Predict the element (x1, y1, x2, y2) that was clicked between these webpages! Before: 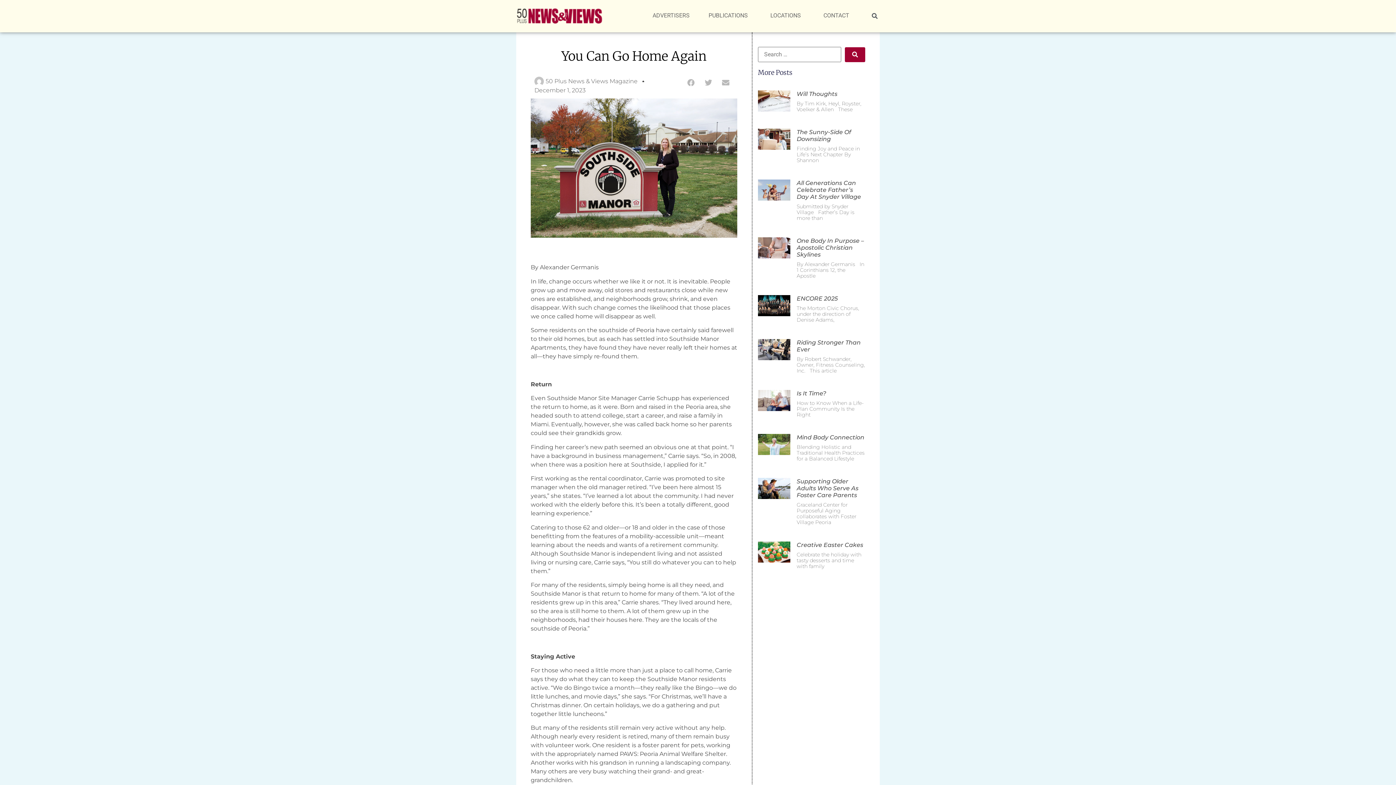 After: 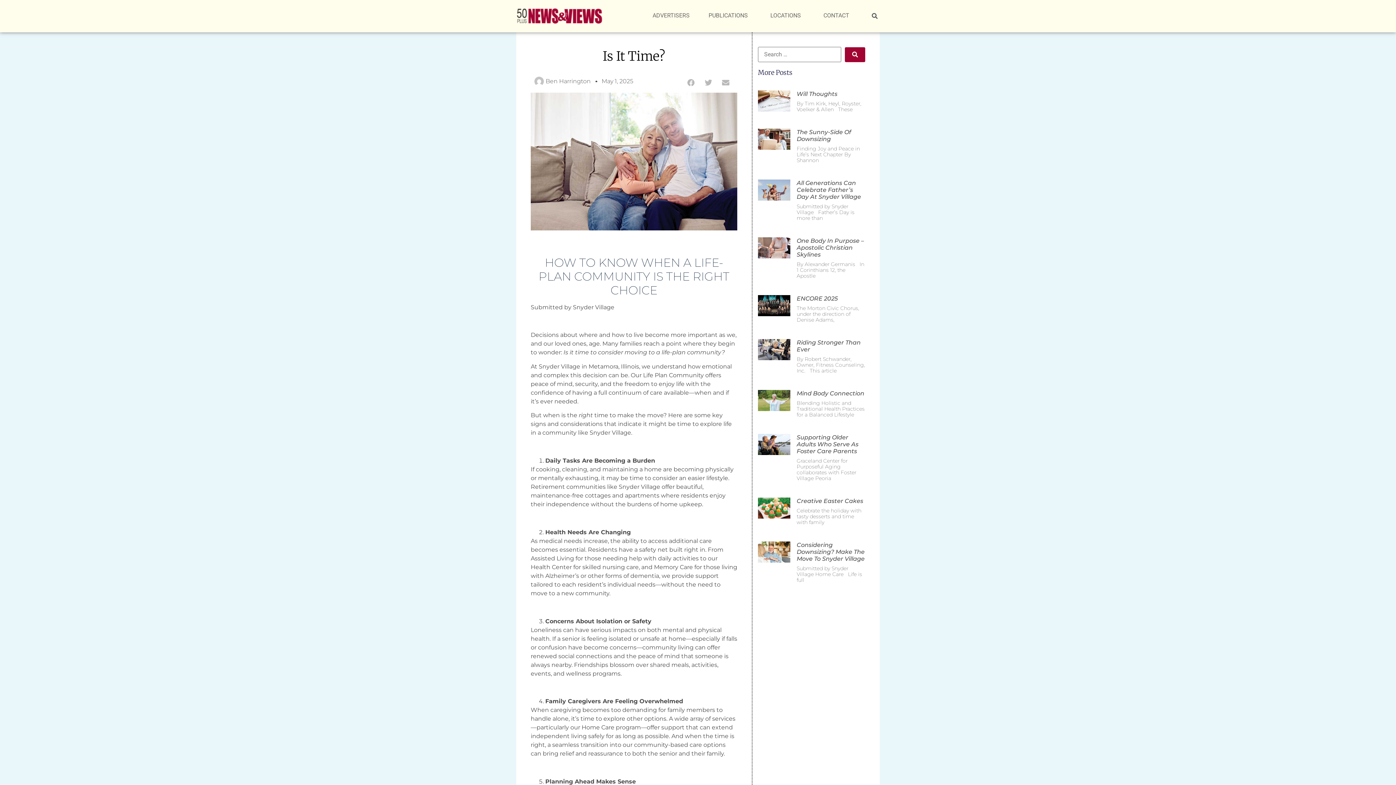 Action: label: Is It Time? bbox: (796, 390, 826, 397)